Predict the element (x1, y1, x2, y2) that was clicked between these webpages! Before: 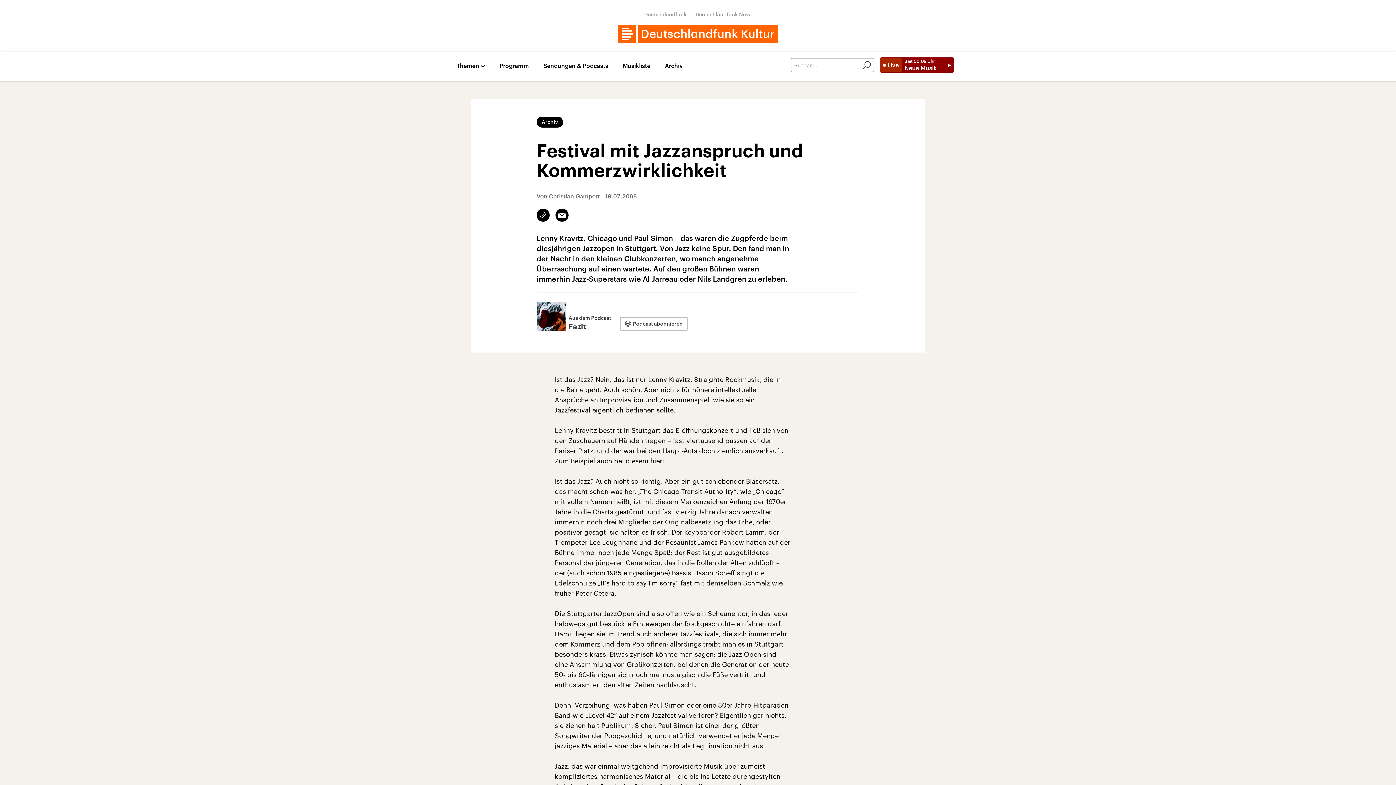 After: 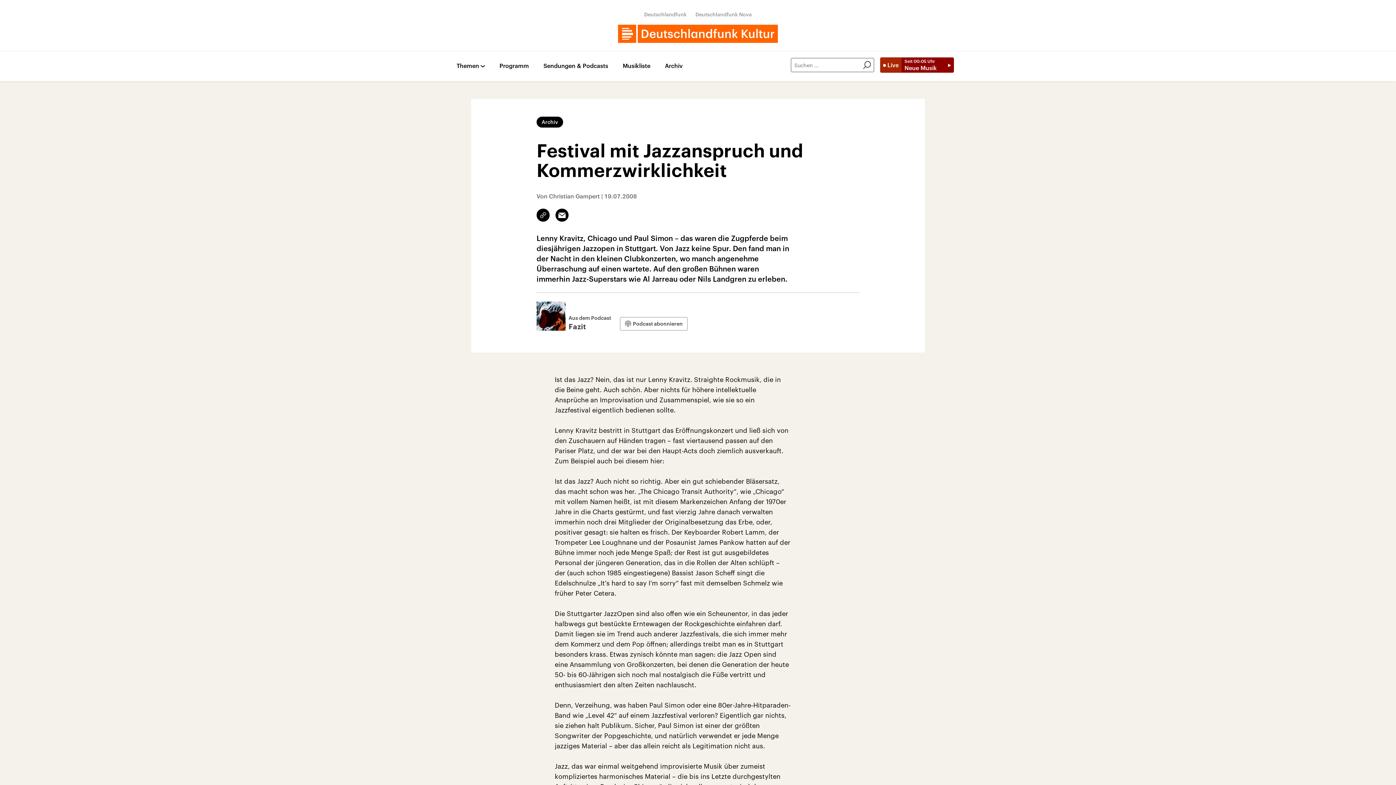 Action: bbox: (555, 208, 568, 221) label: Email